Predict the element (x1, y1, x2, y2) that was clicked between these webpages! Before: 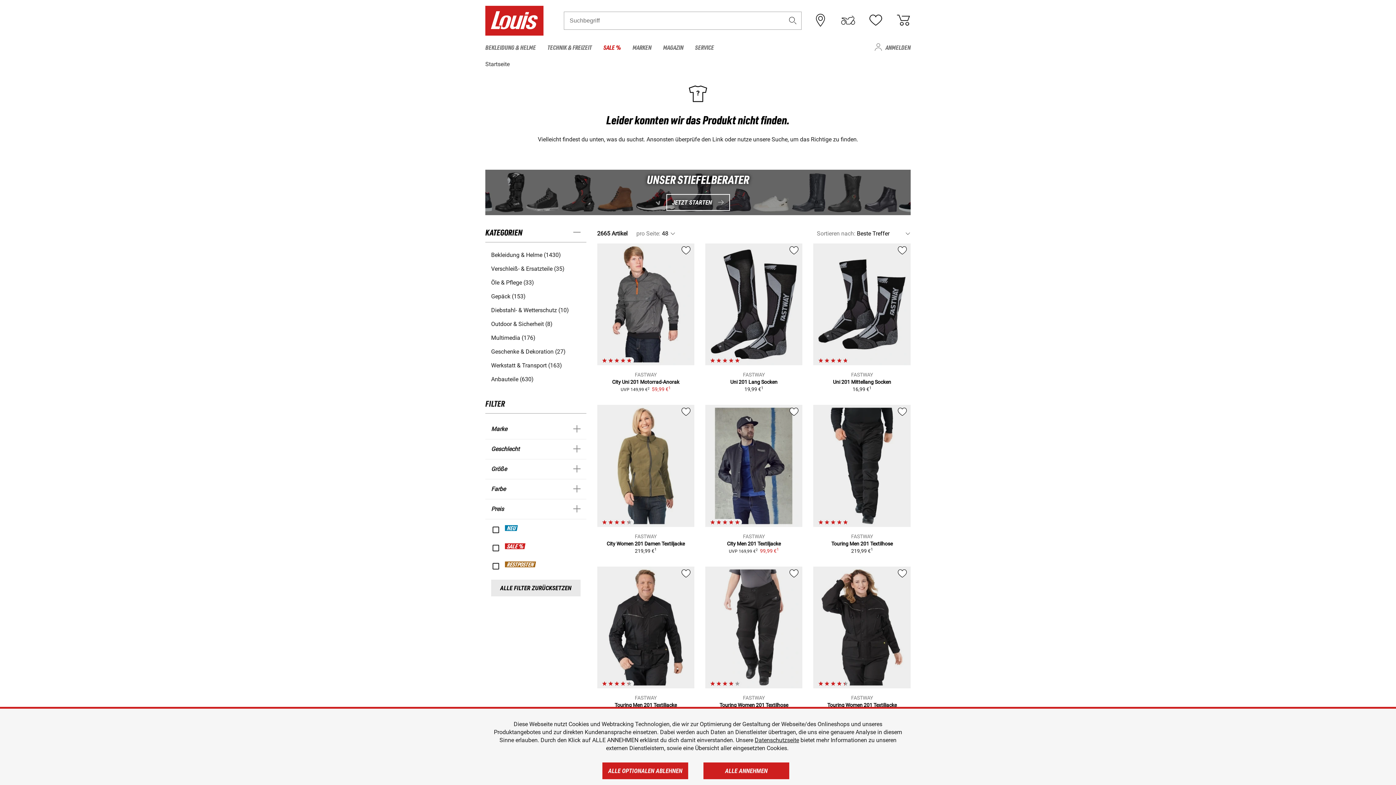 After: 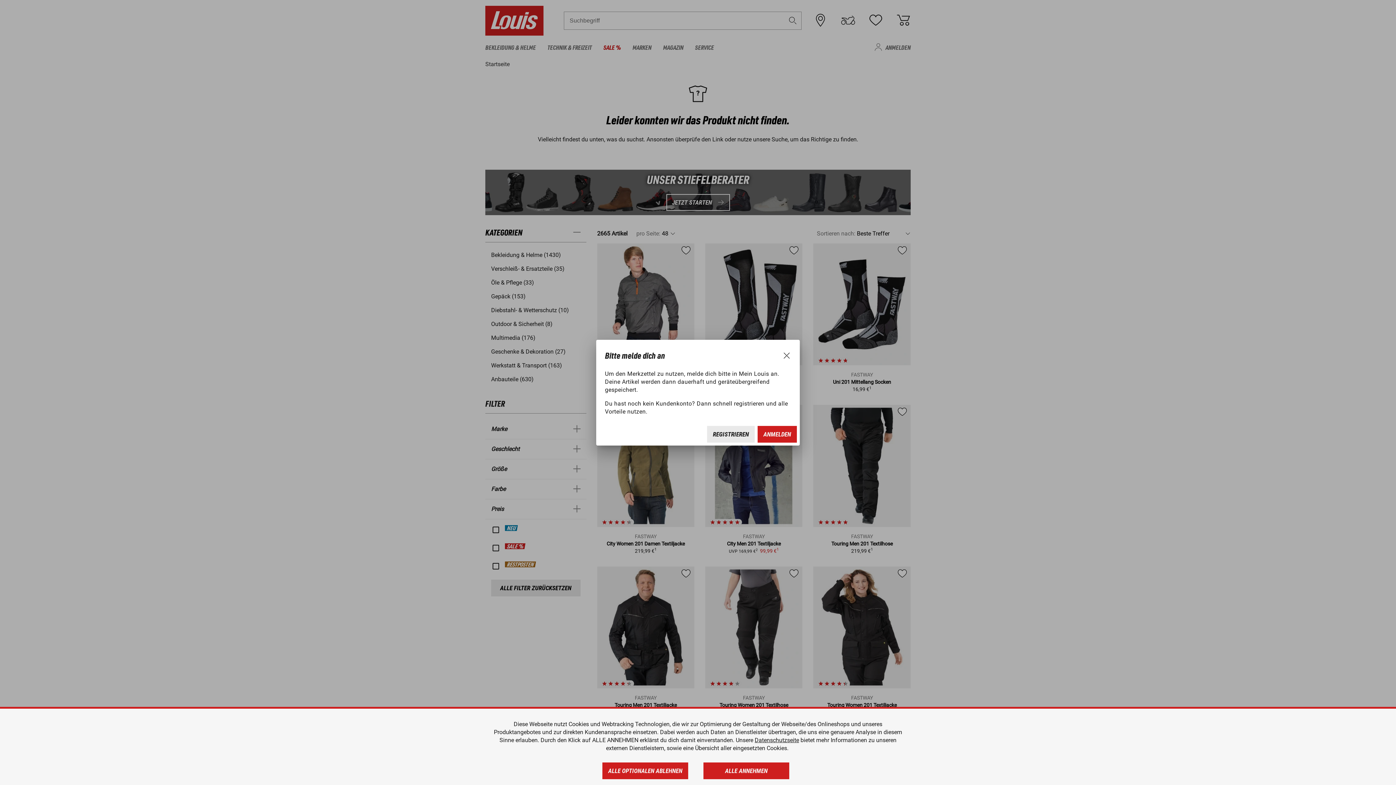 Action: bbox: (680, 250, 691, 256)